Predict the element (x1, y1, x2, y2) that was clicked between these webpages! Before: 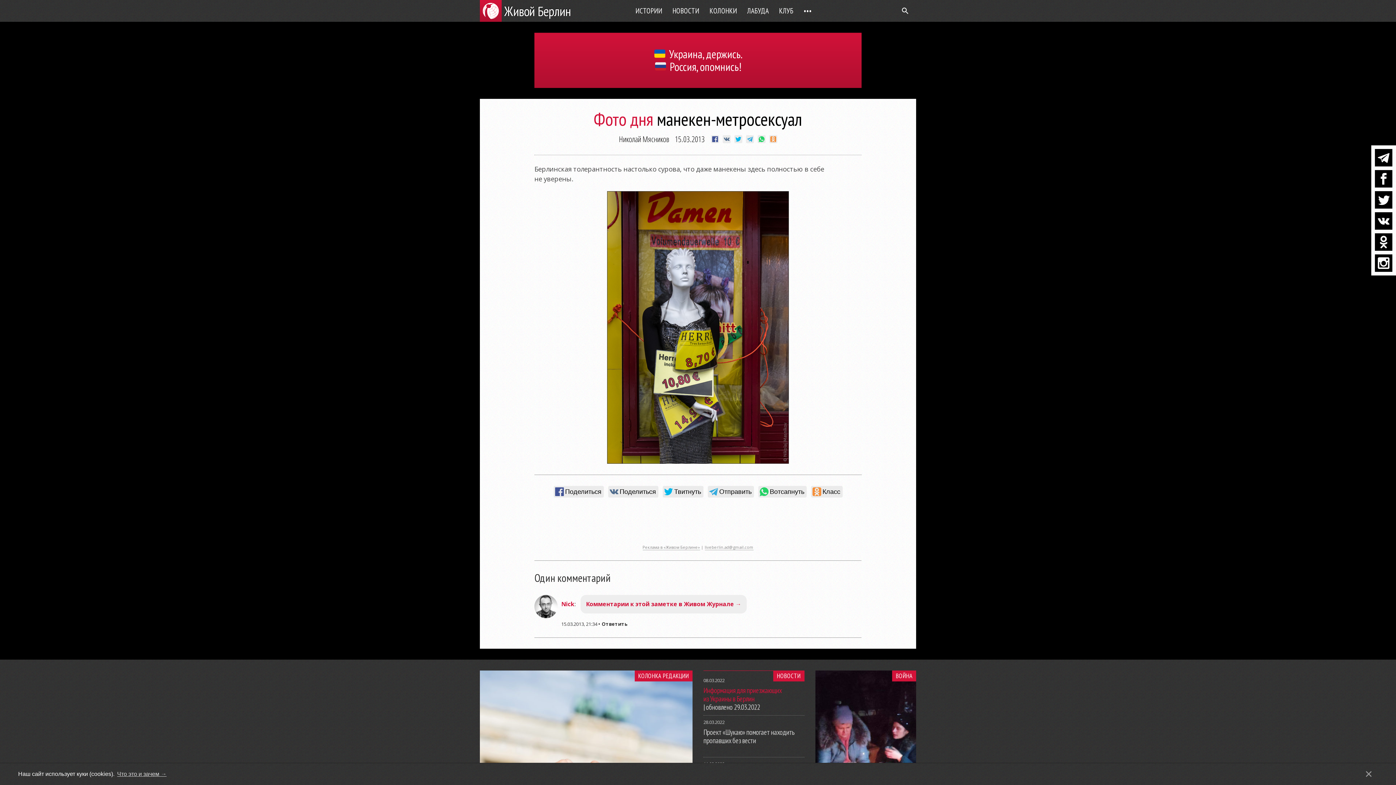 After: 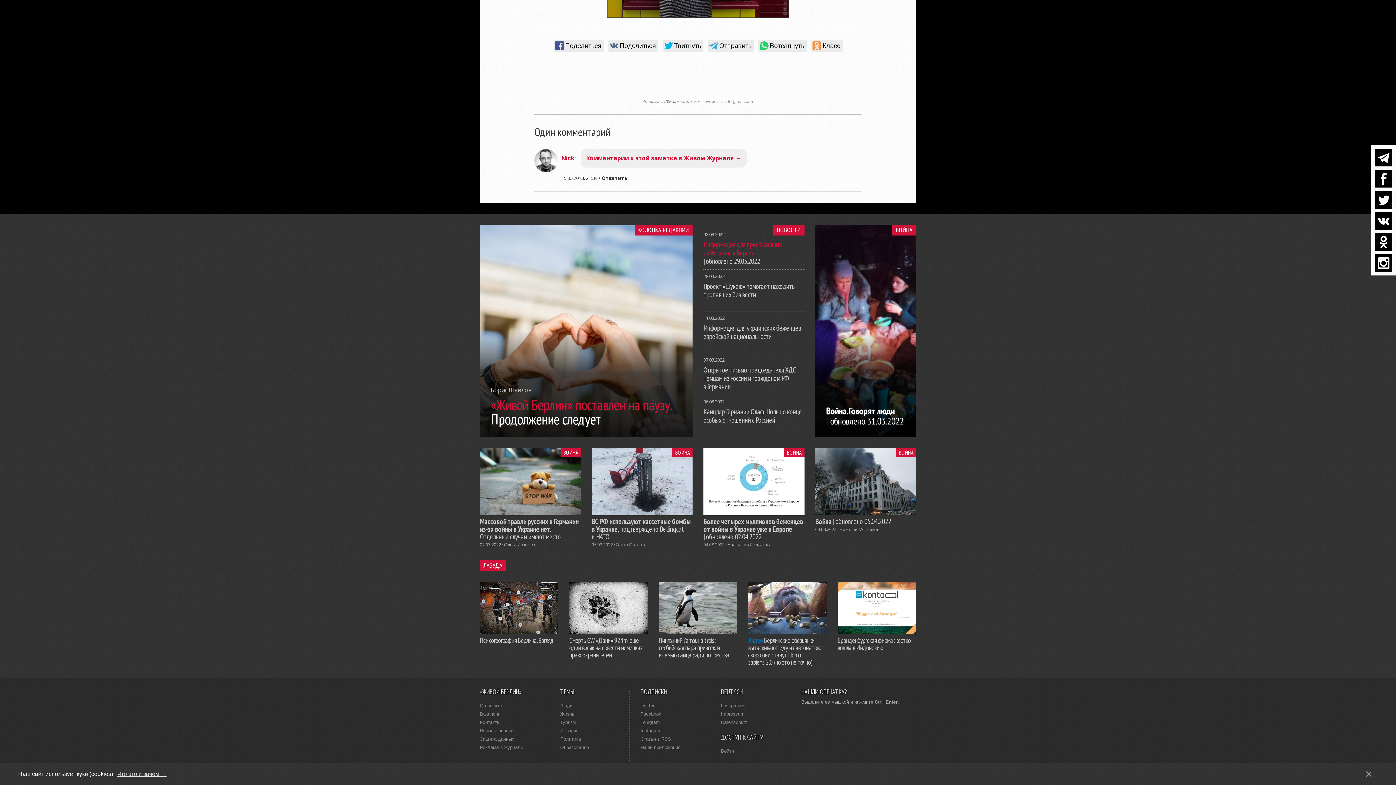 Action: bbox: (561, 621, 597, 627) label: 15.03.2013, 21:34